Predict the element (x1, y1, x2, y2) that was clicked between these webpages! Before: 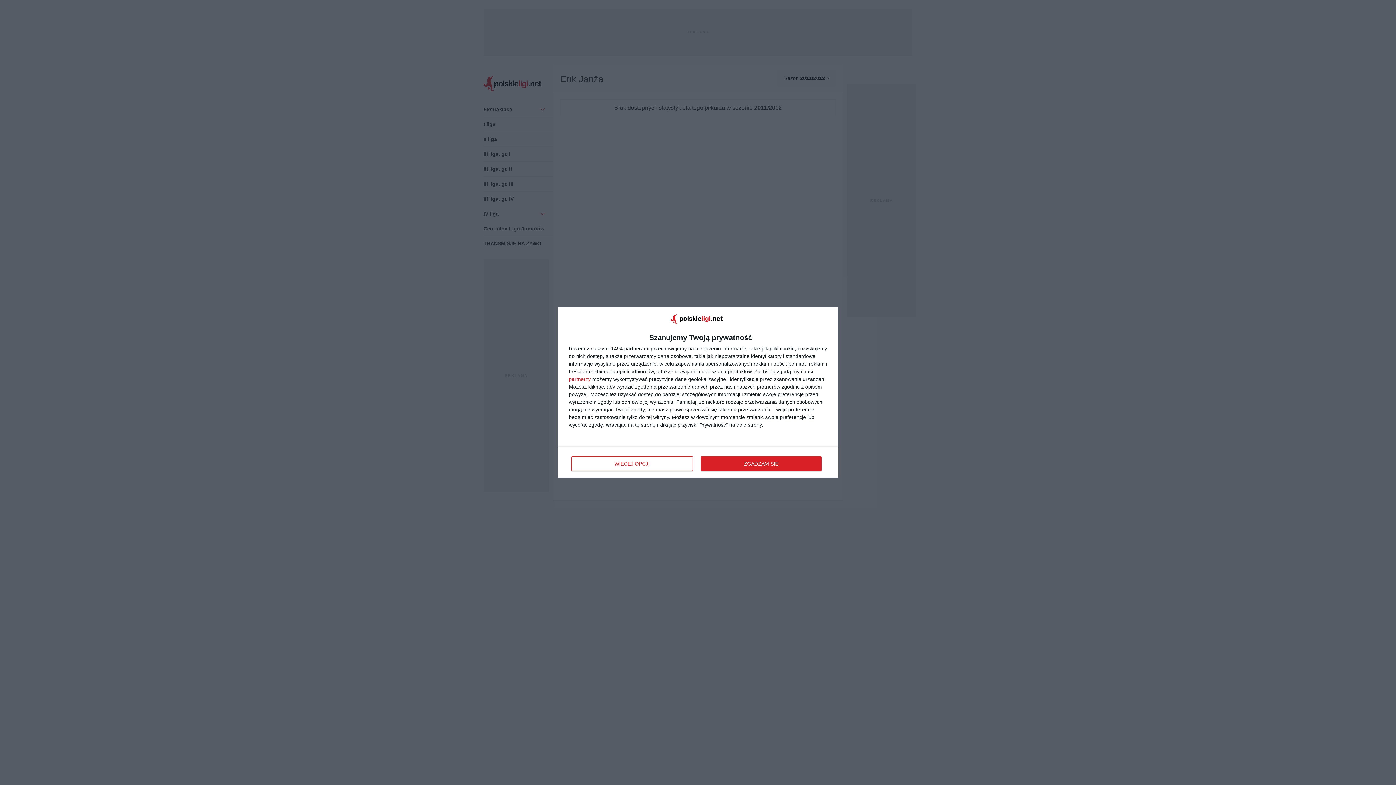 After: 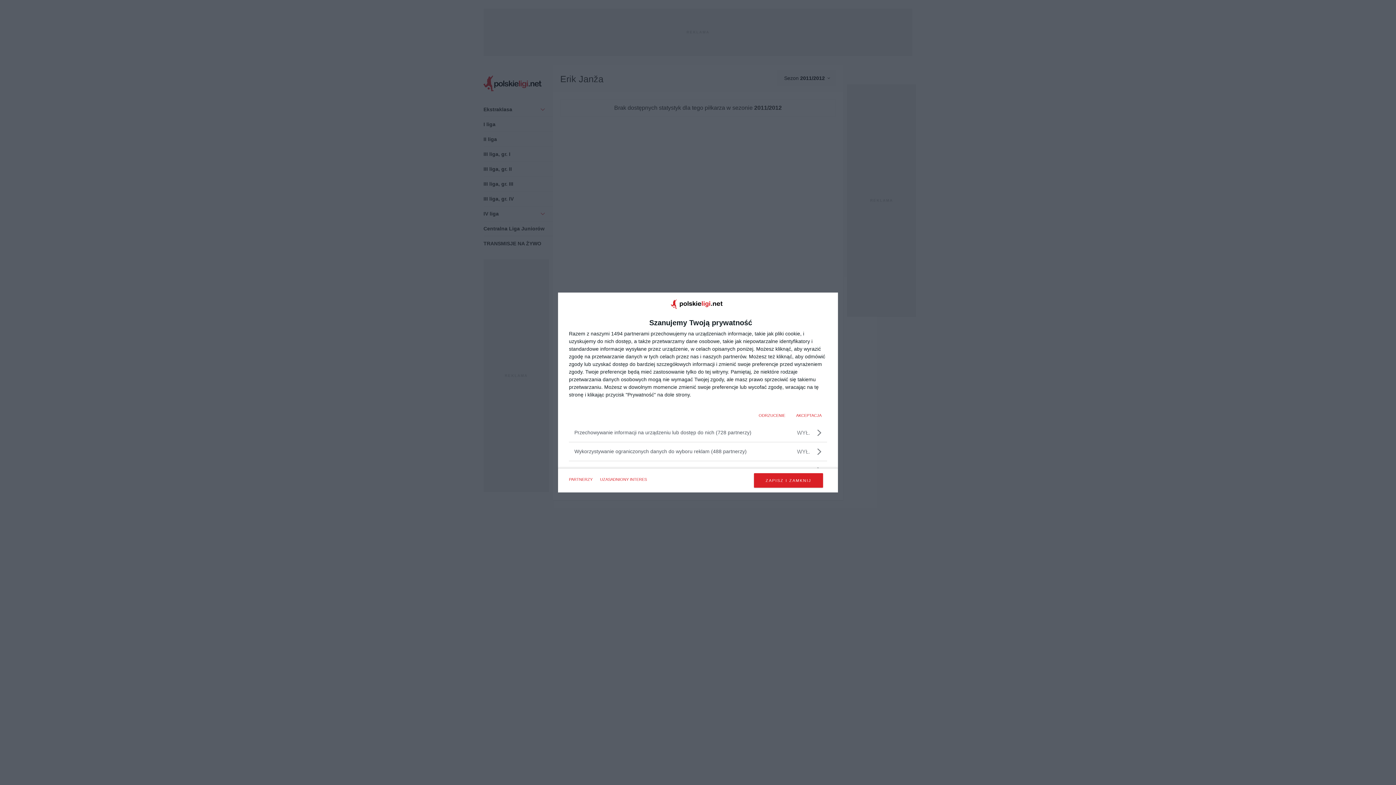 Action: label: WIĘCEJ OPCJI bbox: (571, 456, 692, 471)